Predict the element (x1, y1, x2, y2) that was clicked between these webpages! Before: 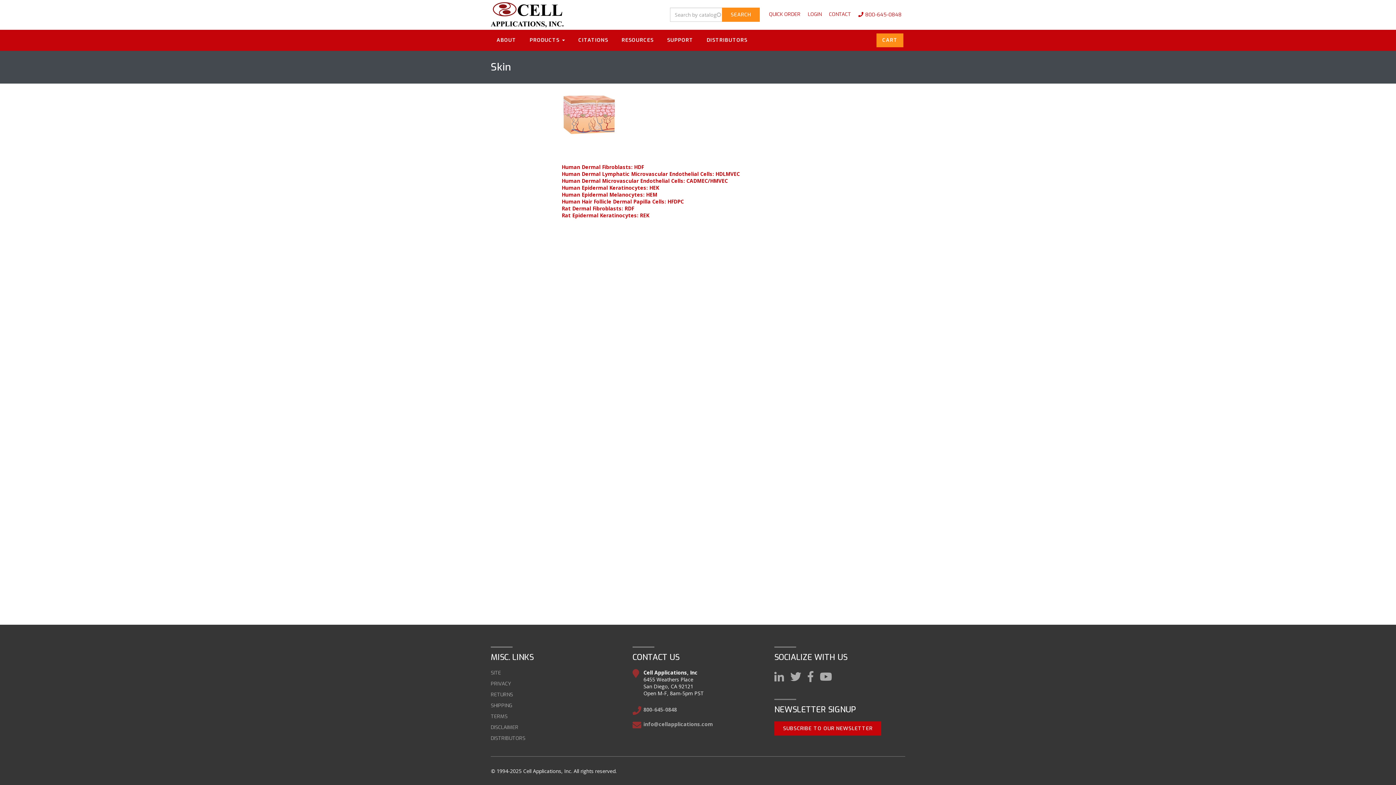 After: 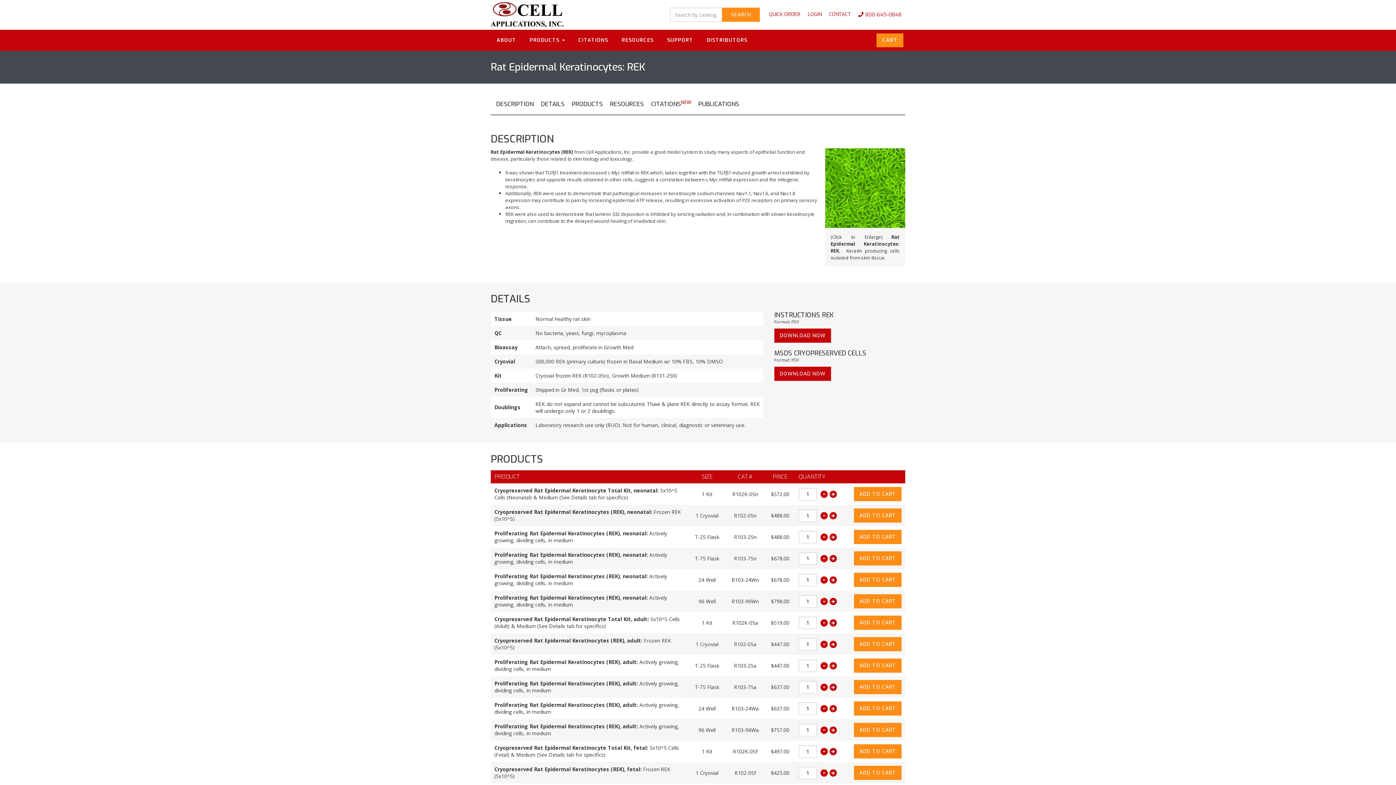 Action: label: Rat Epidermal Keratinocytes: REK bbox: (561, 211, 649, 218)